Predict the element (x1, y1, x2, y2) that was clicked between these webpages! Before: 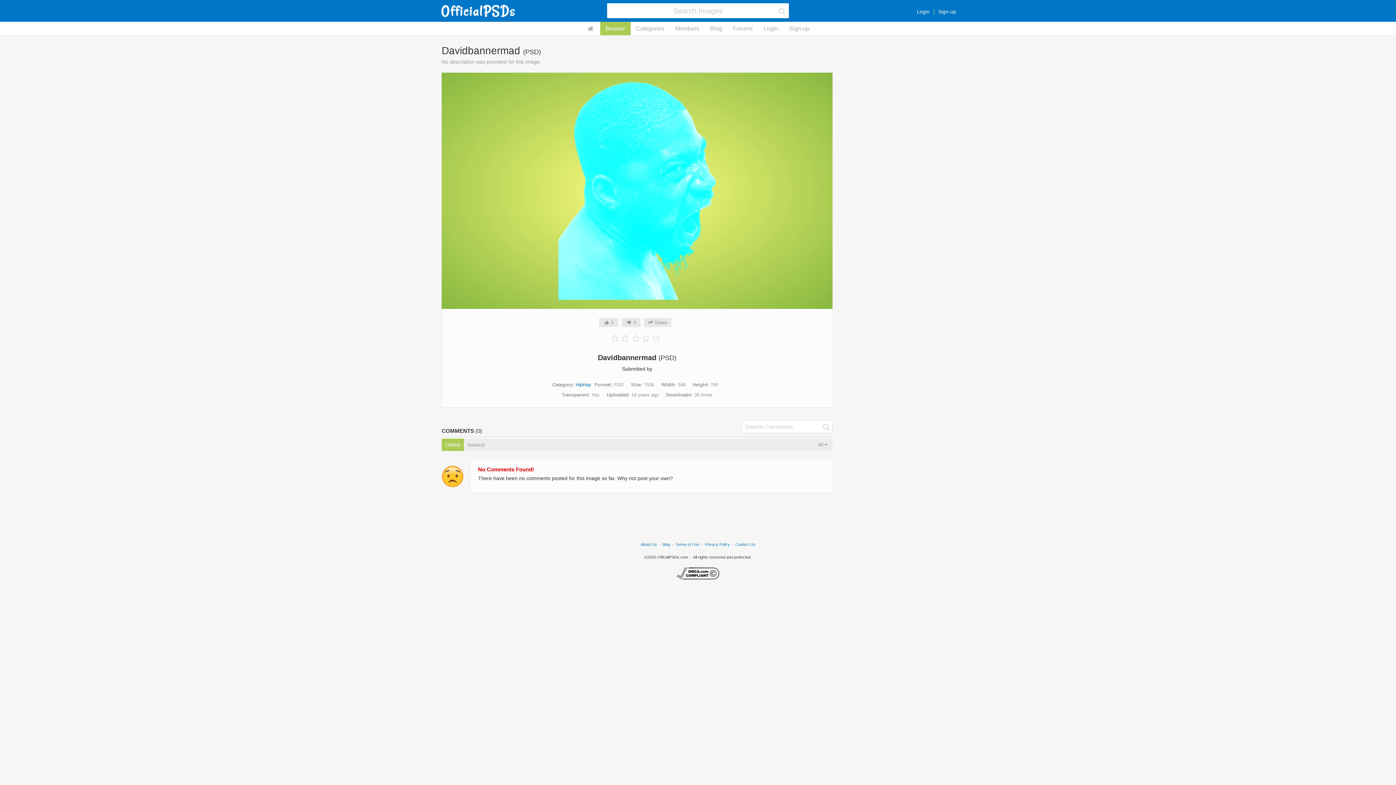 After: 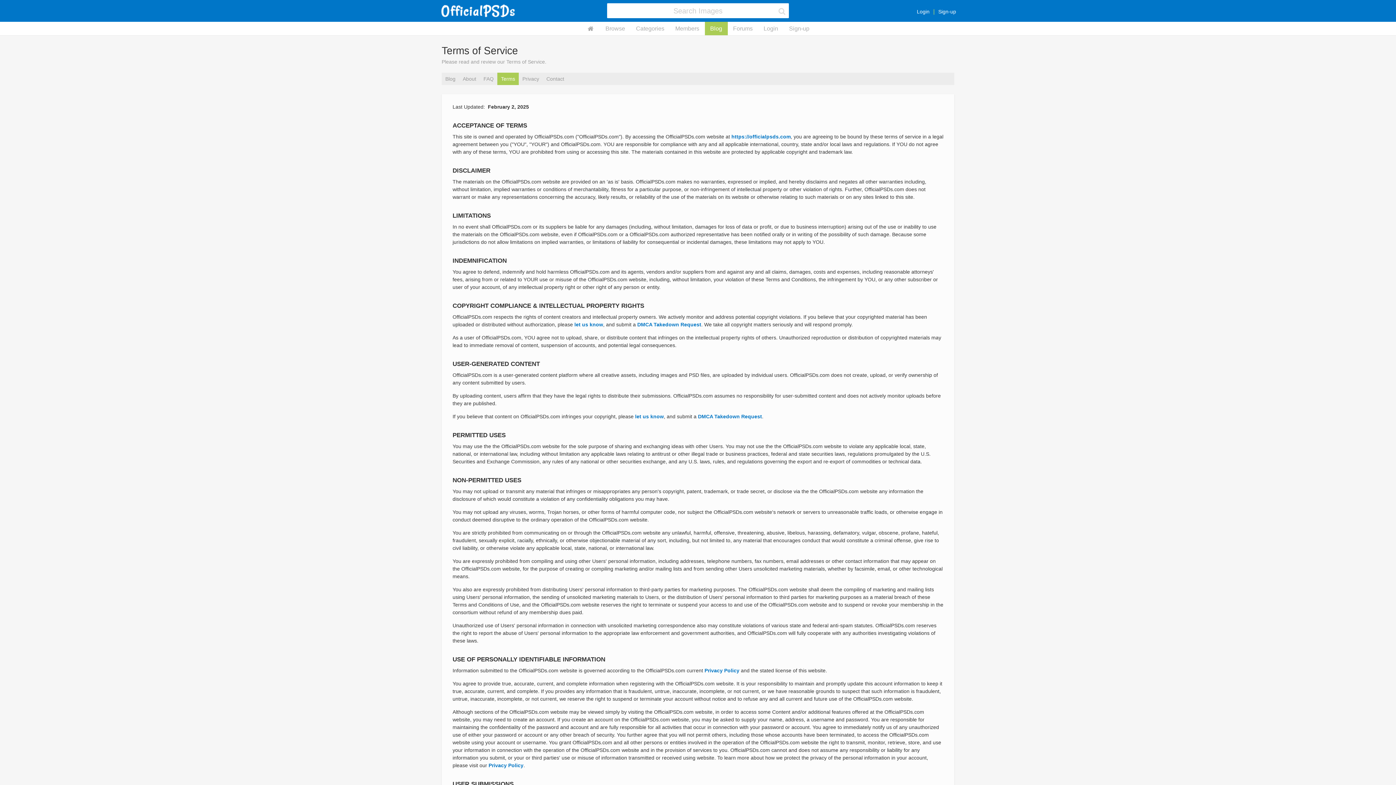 Action: label: Terms of Use bbox: (675, 542, 699, 546)